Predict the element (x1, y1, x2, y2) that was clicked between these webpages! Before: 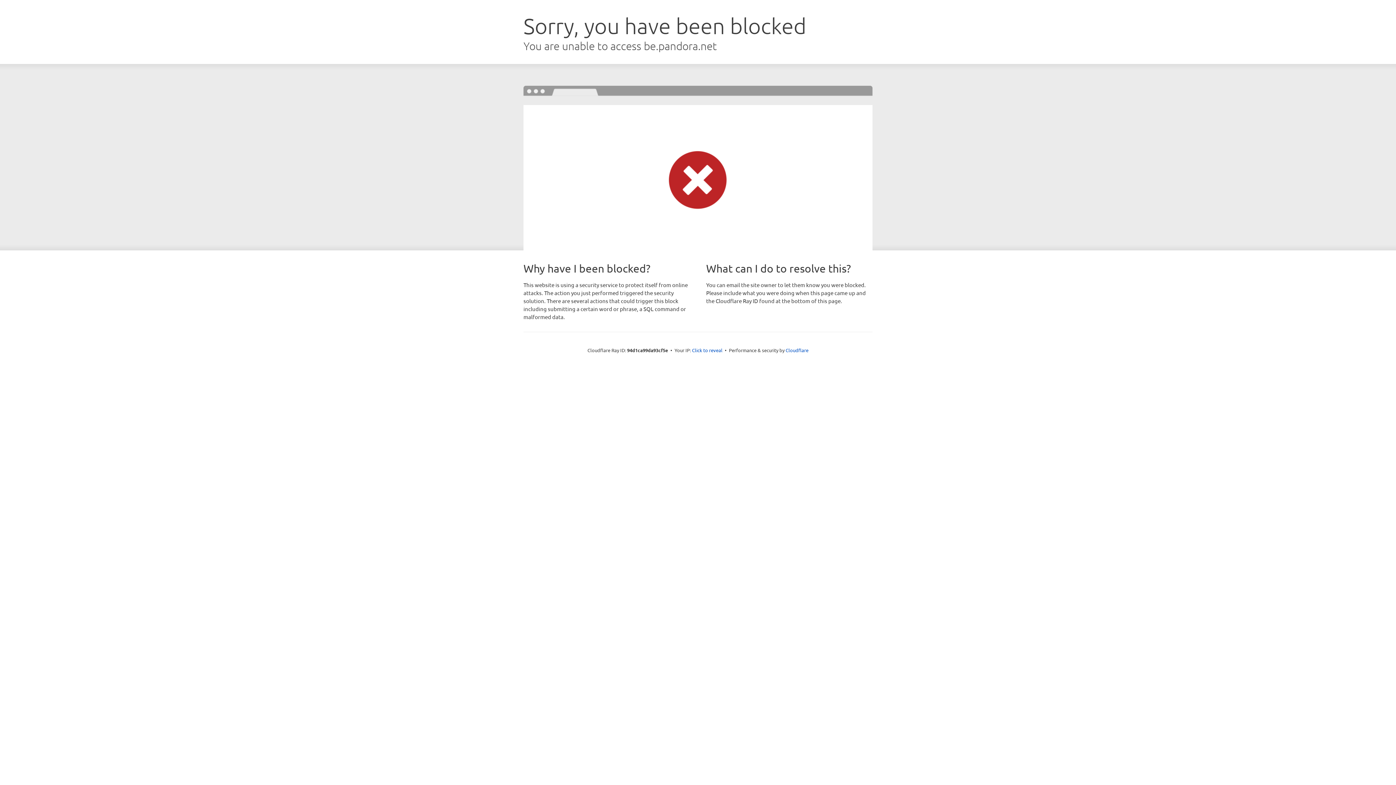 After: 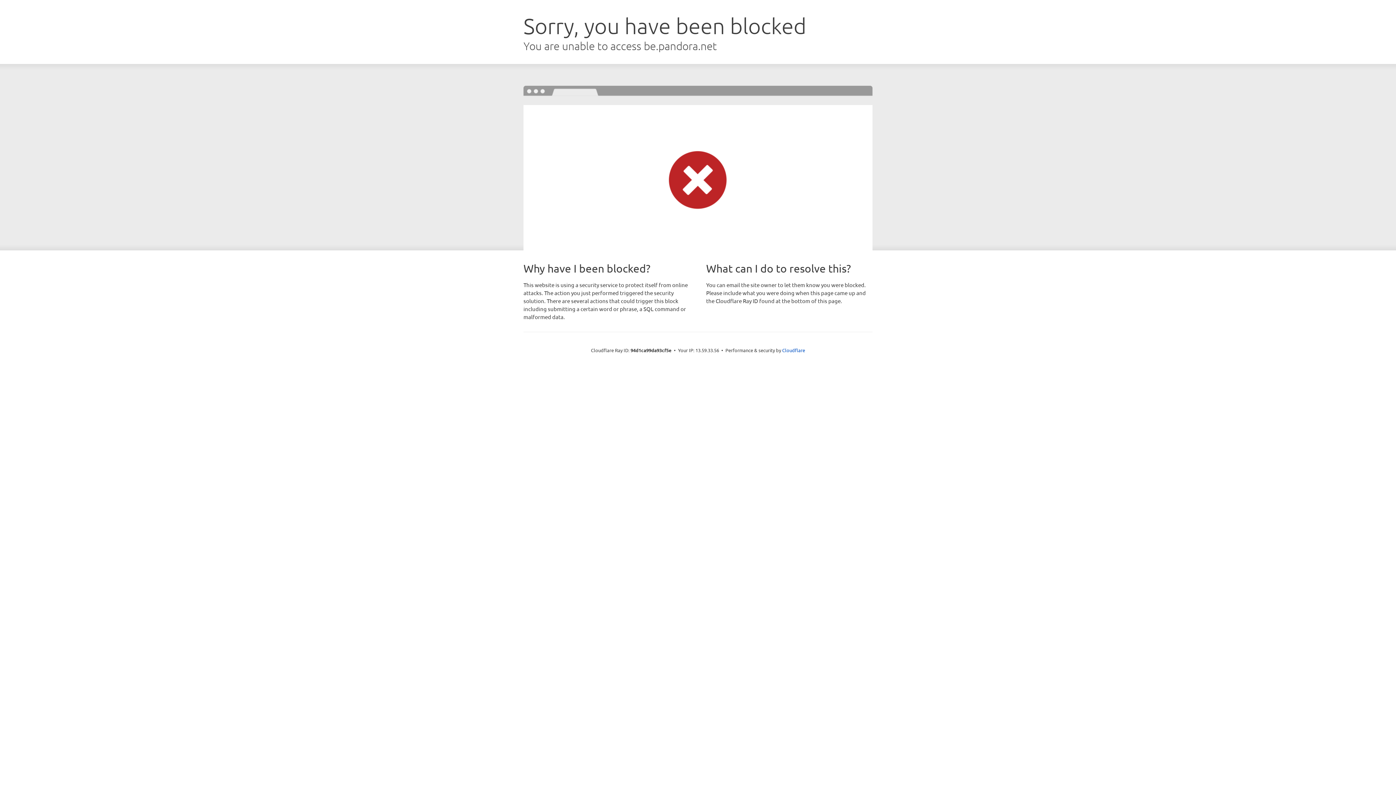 Action: label: Click to reveal bbox: (692, 346, 722, 353)